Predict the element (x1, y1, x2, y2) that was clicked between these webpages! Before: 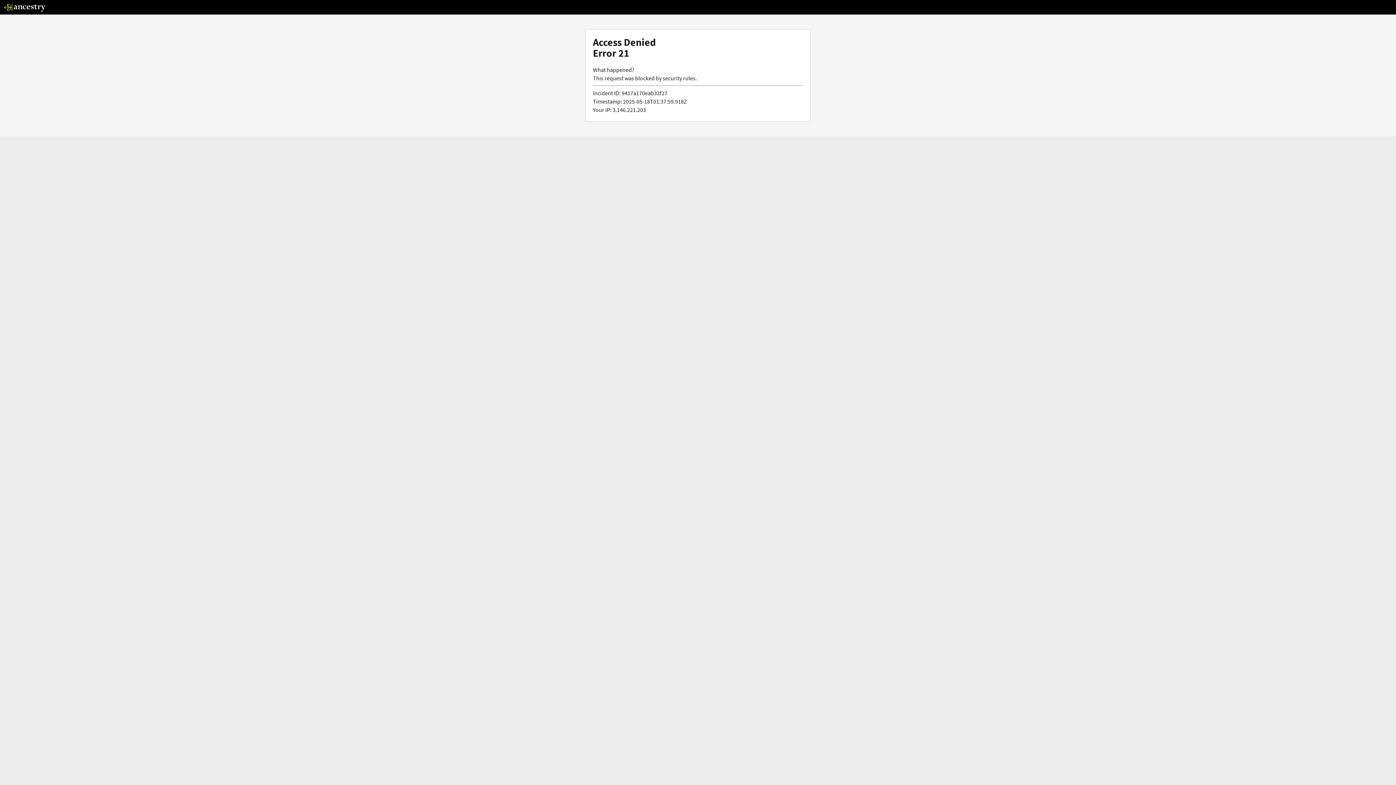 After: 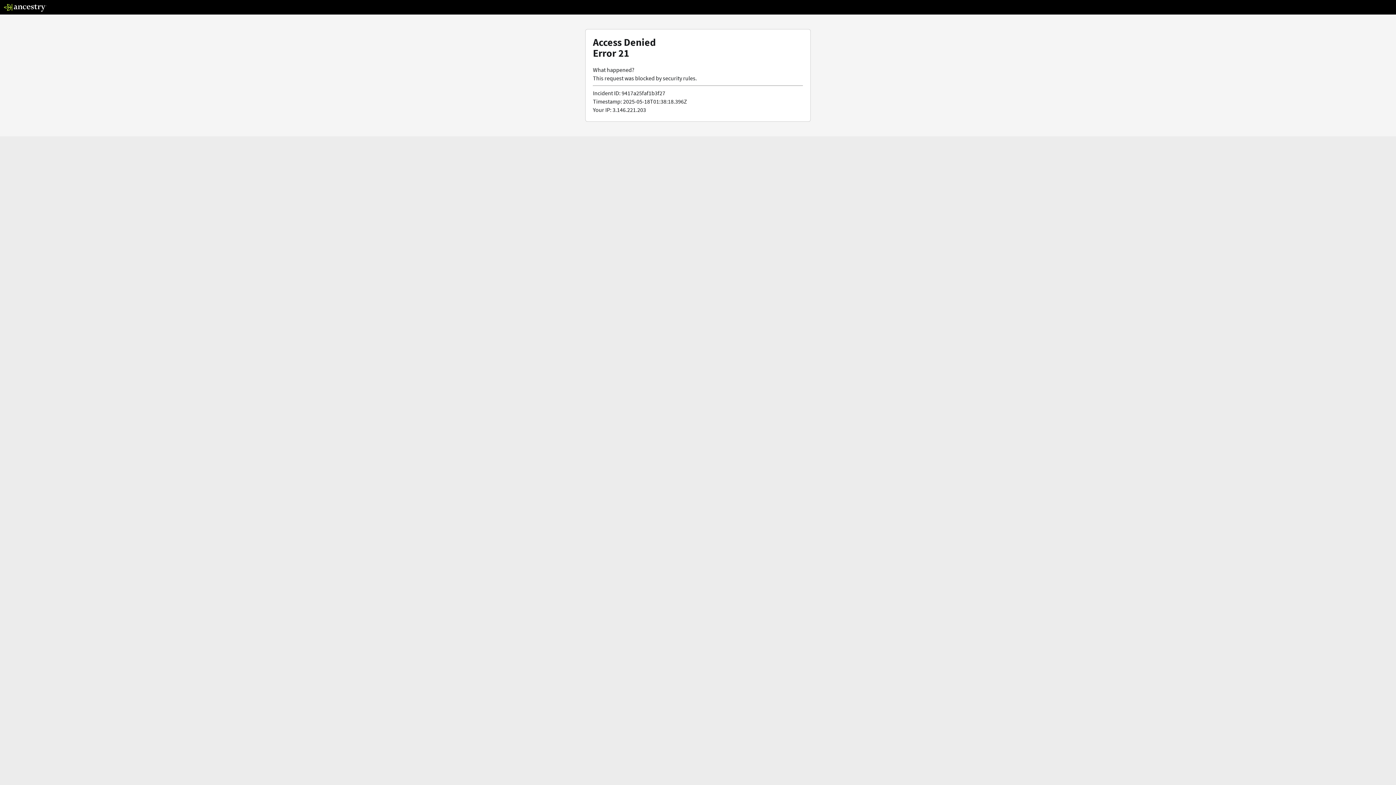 Action: bbox: (3, 5, 46, 13)